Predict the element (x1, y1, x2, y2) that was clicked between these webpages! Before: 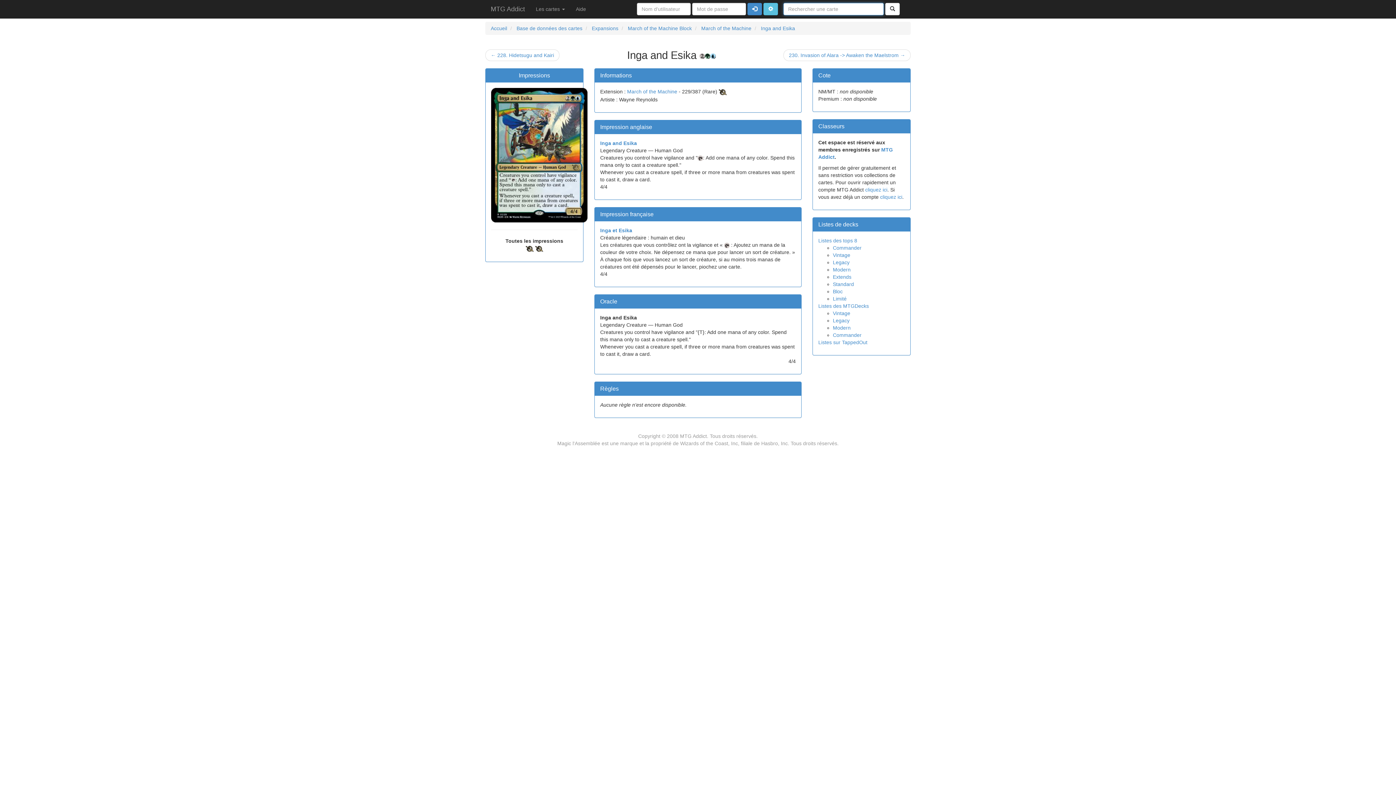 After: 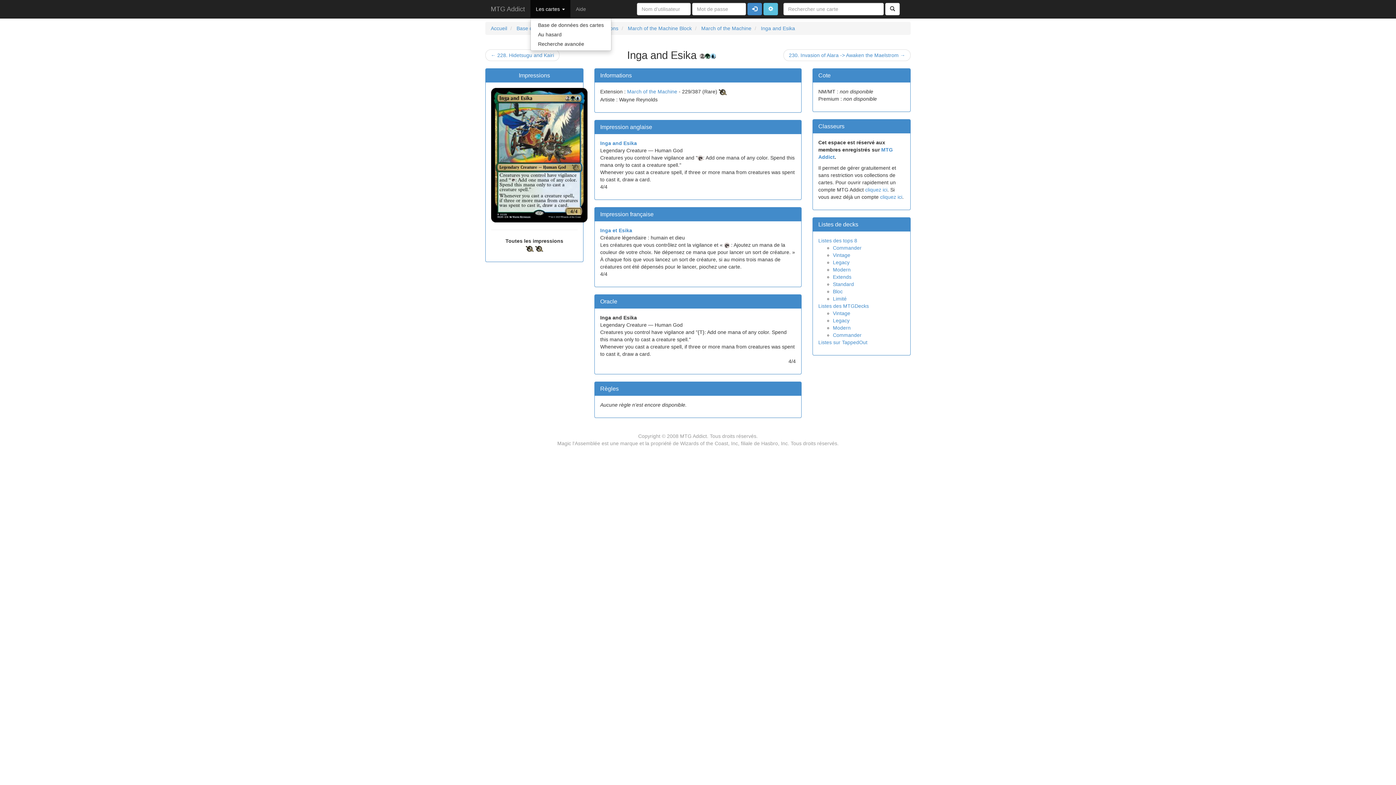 Action: label: Les cartes  bbox: (530, 0, 570, 18)